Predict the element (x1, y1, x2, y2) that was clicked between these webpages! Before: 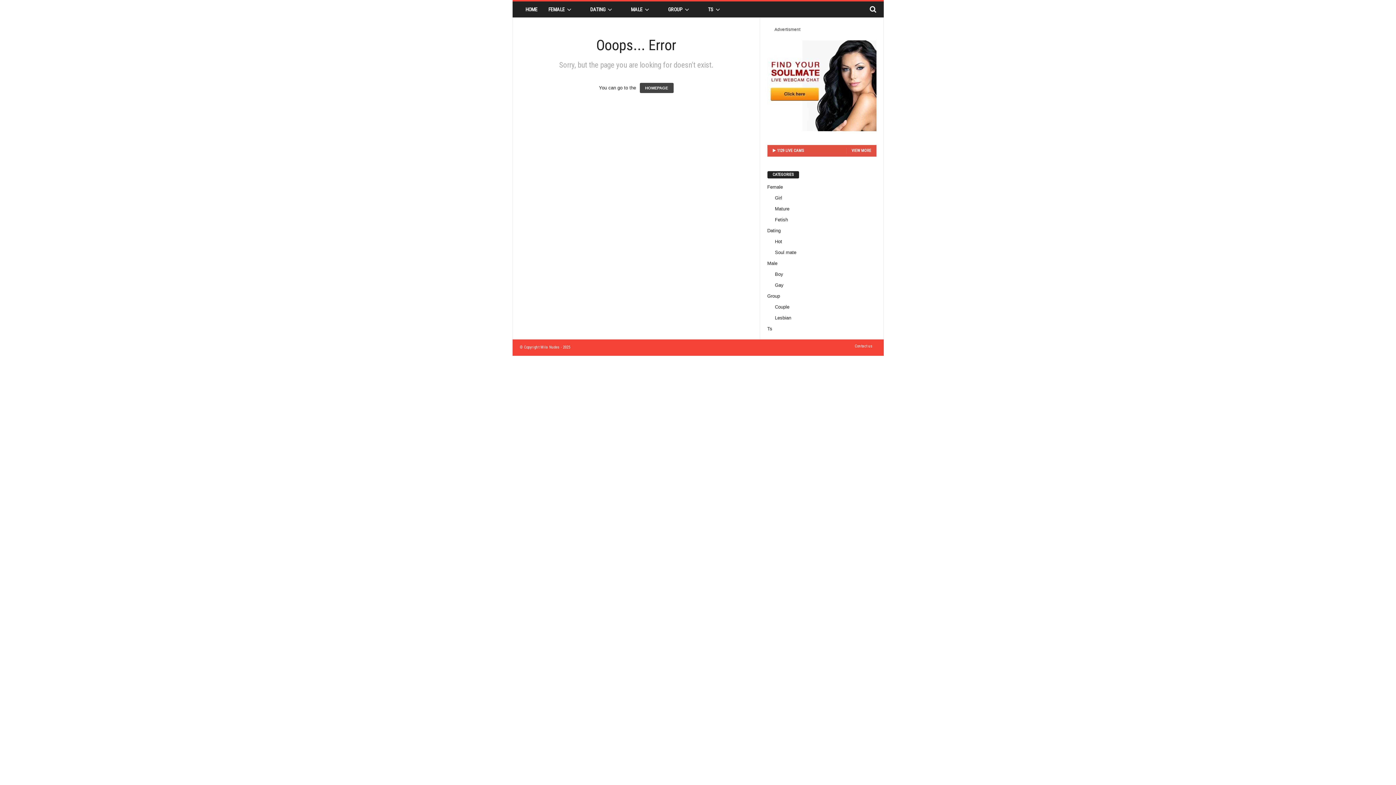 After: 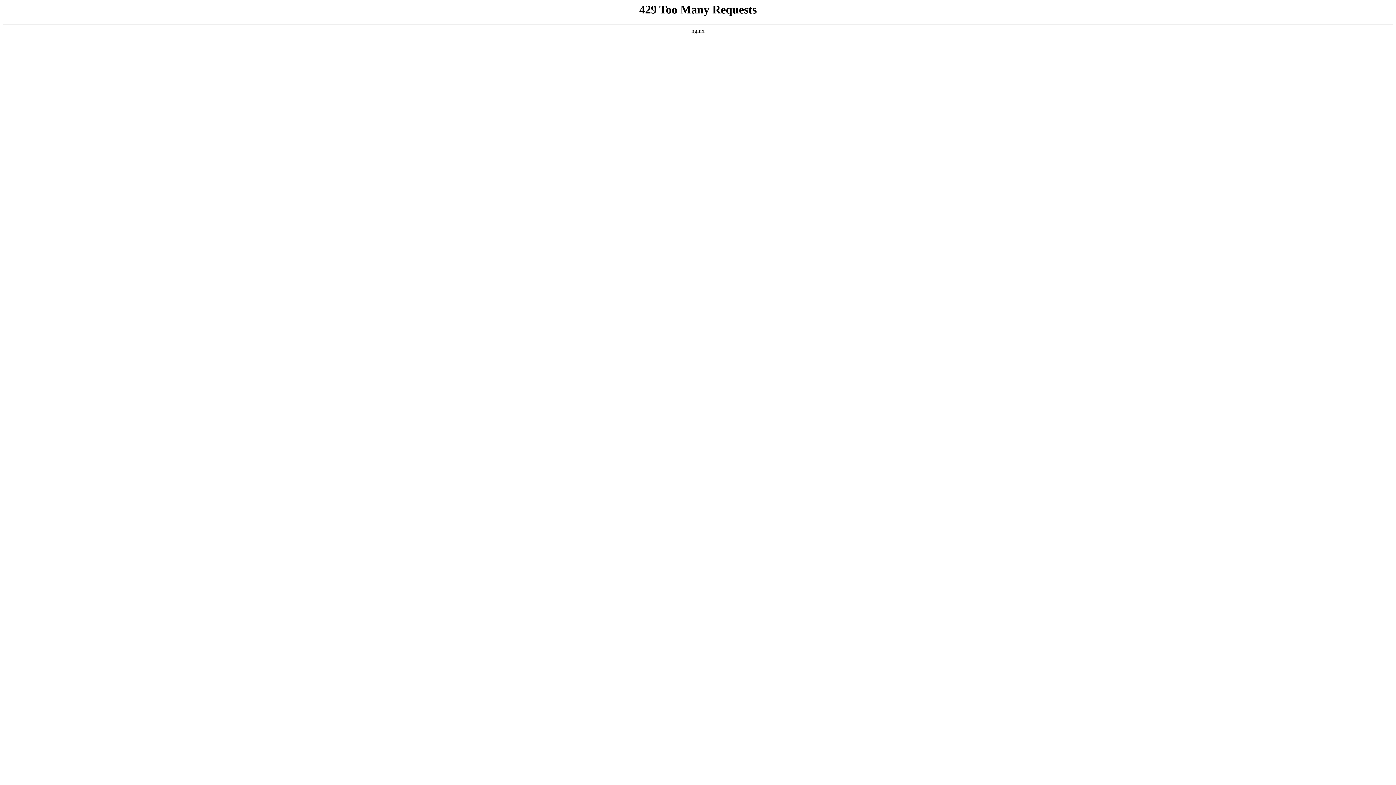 Action: label: Lesbian bbox: (775, 315, 791, 320)